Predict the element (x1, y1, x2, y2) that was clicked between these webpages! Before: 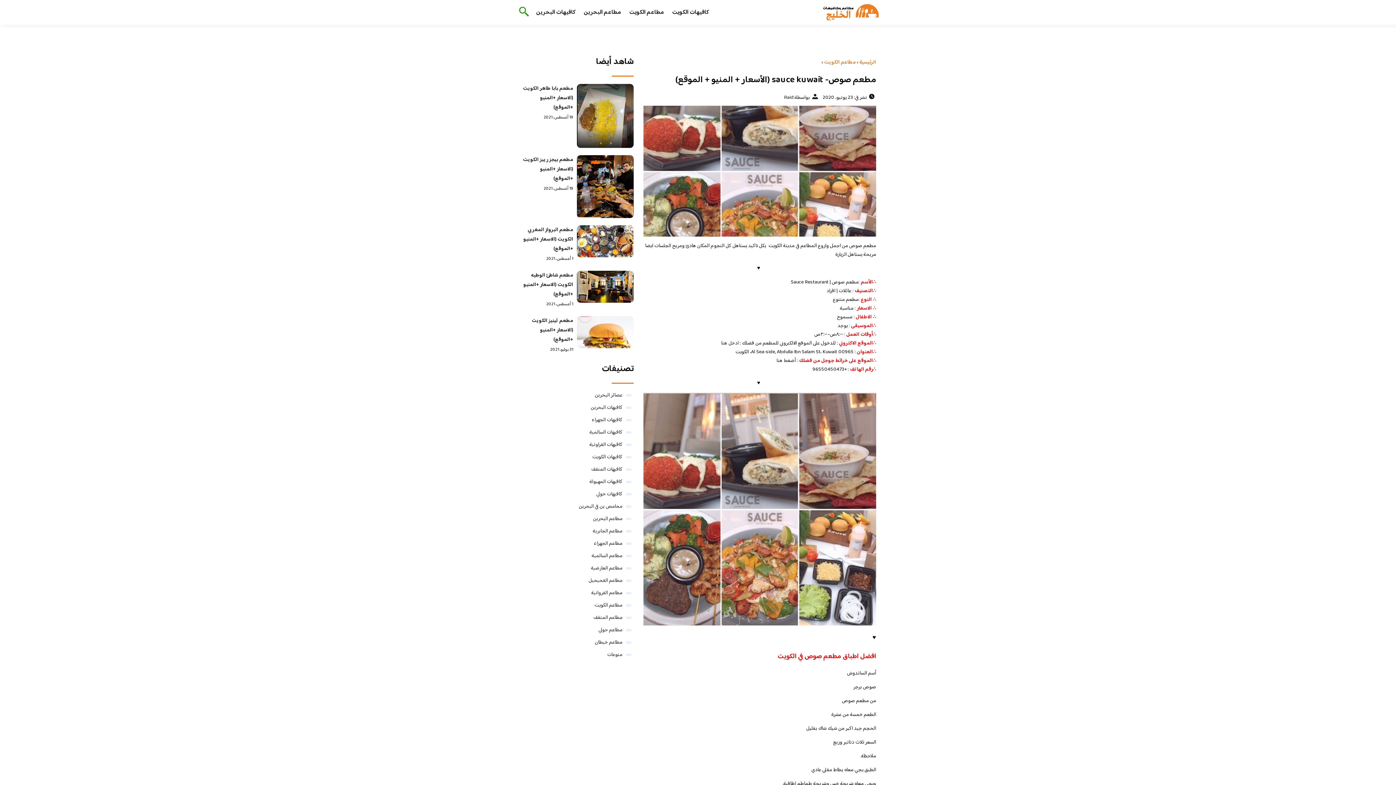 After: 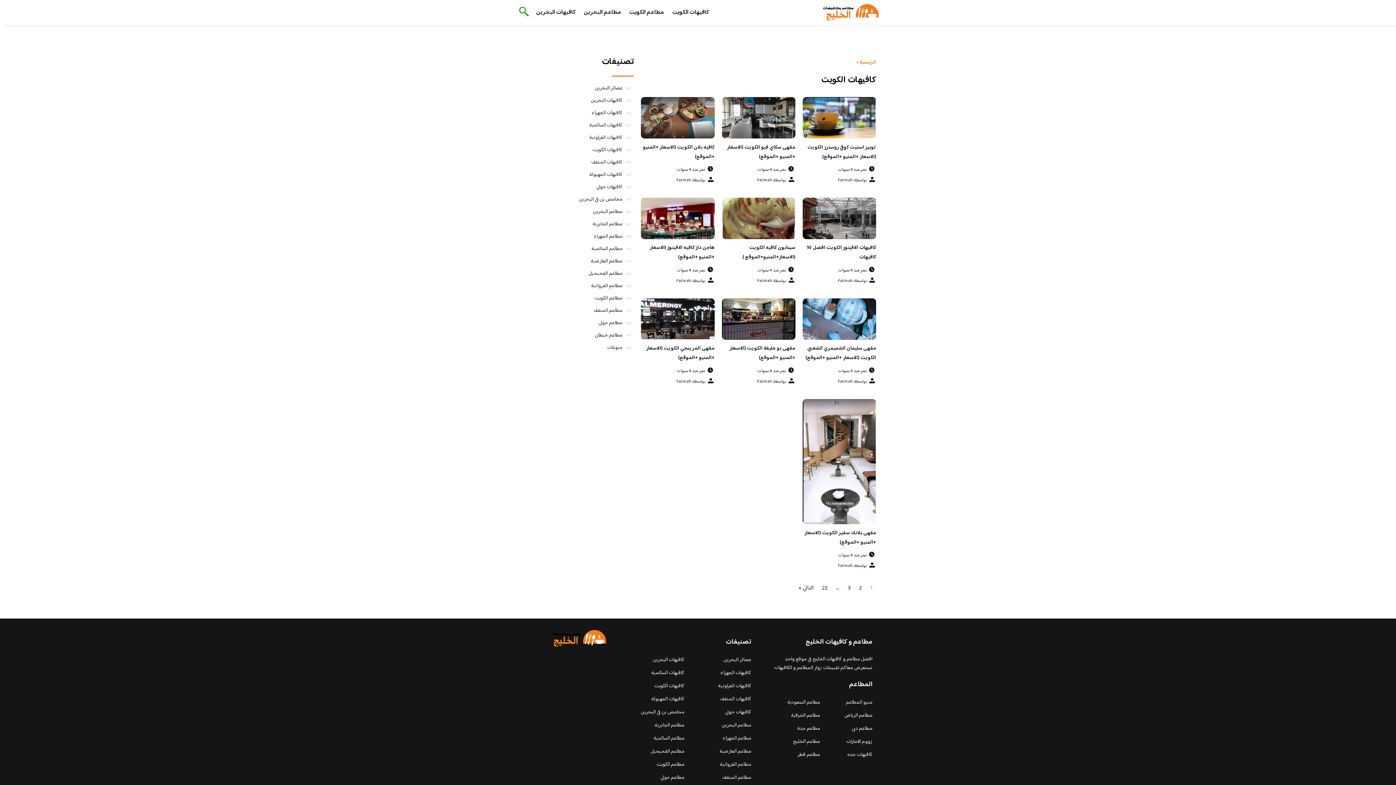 Action: label: كافيهات الكويت bbox: (672, 7, 709, 17)